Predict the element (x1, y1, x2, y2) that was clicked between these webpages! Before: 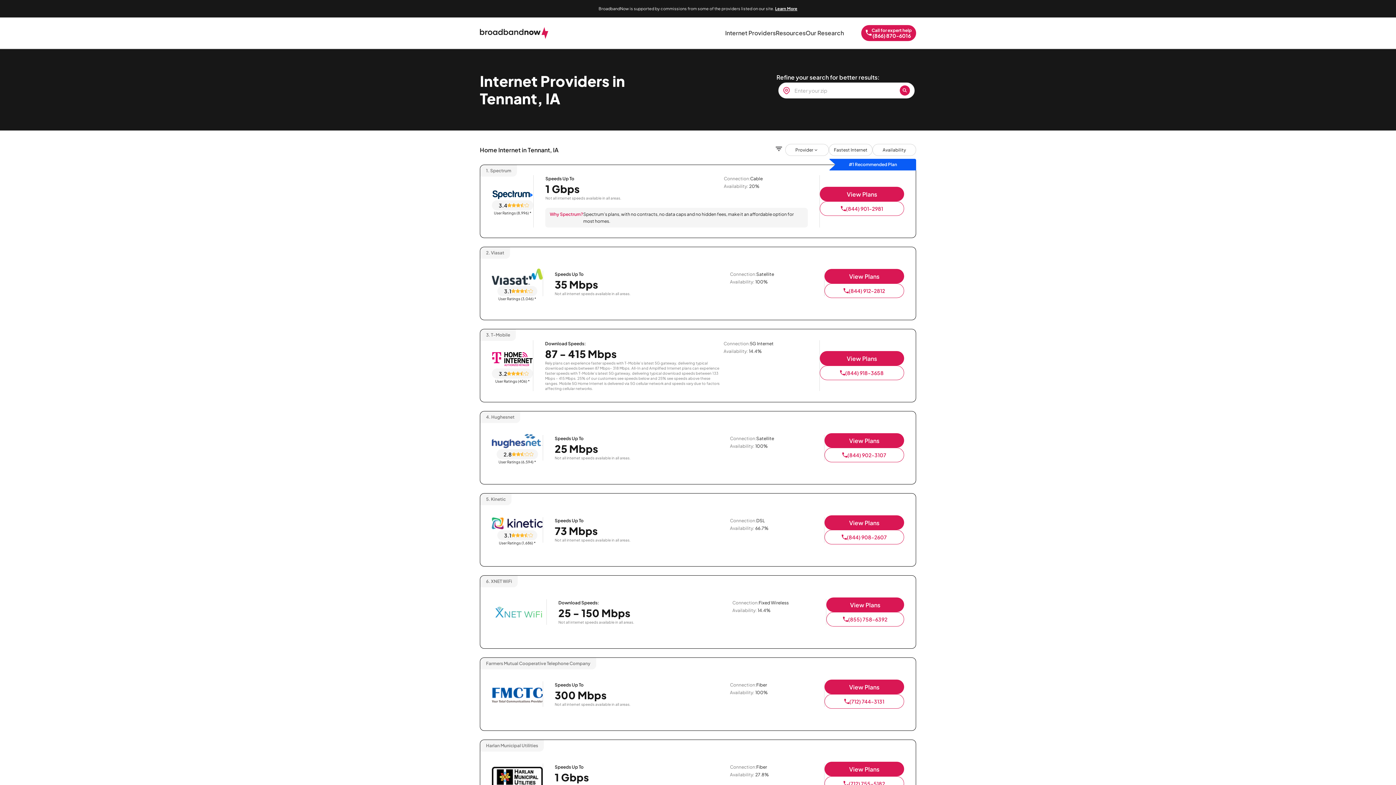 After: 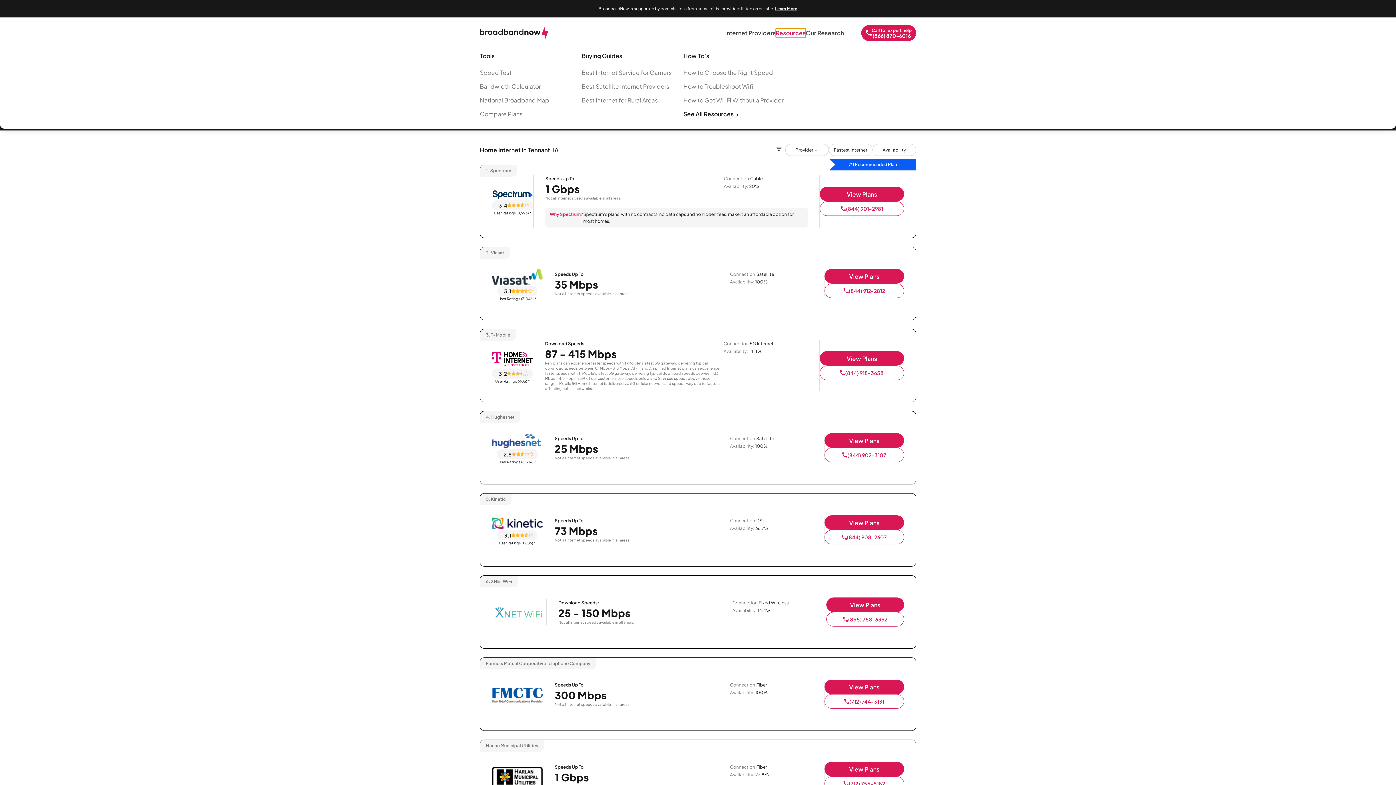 Action: bbox: (775, 28, 805, 37) label: Resources